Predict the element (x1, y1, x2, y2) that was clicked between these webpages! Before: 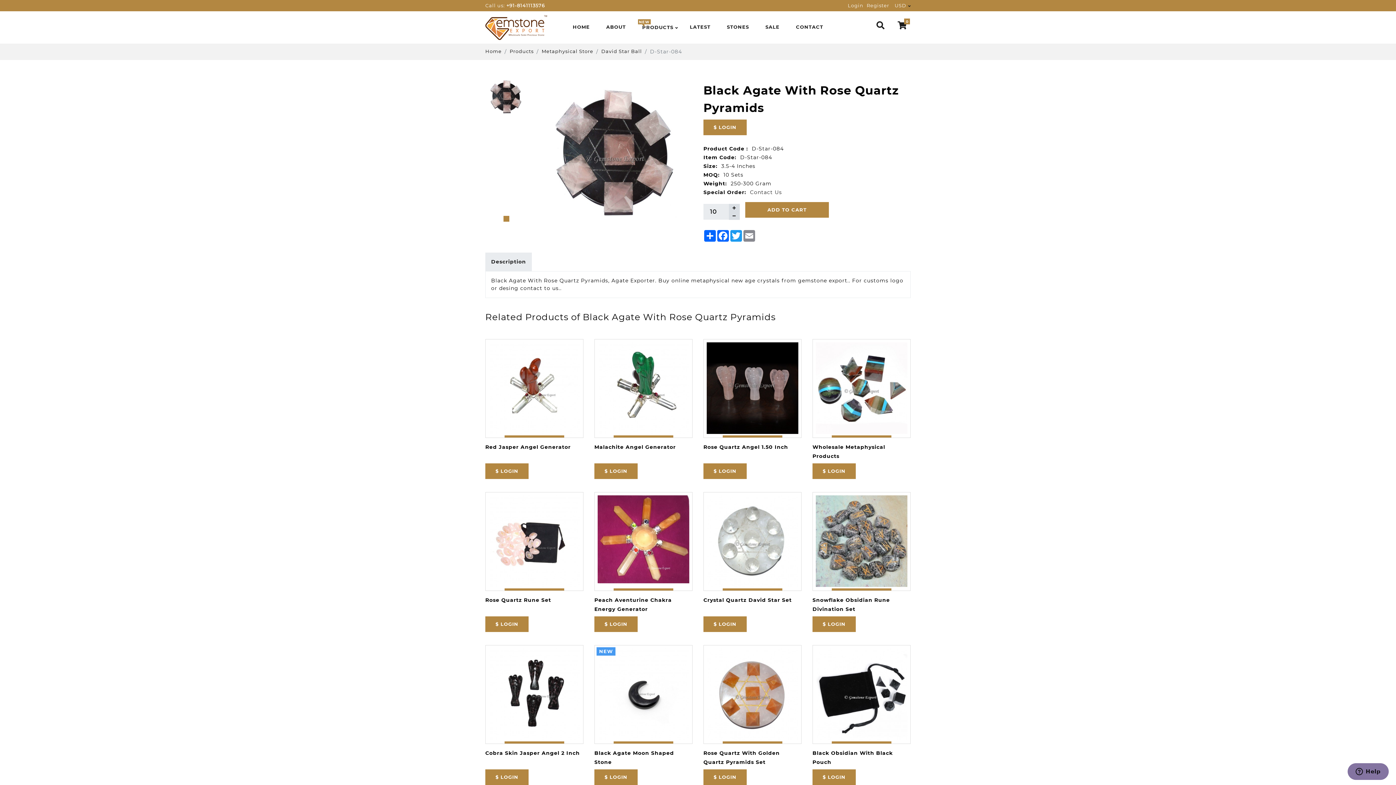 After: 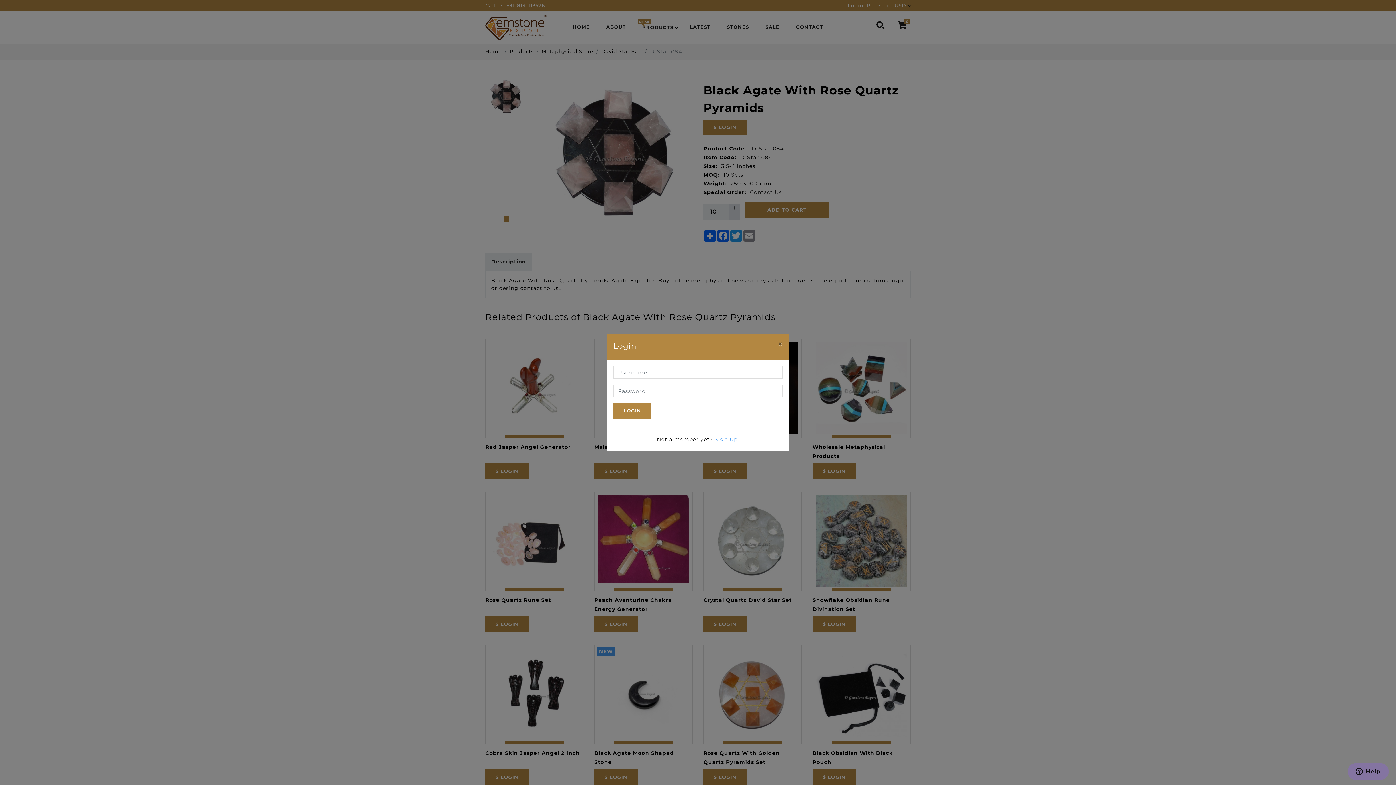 Action: label: $ LOGIN bbox: (485, 769, 528, 785)